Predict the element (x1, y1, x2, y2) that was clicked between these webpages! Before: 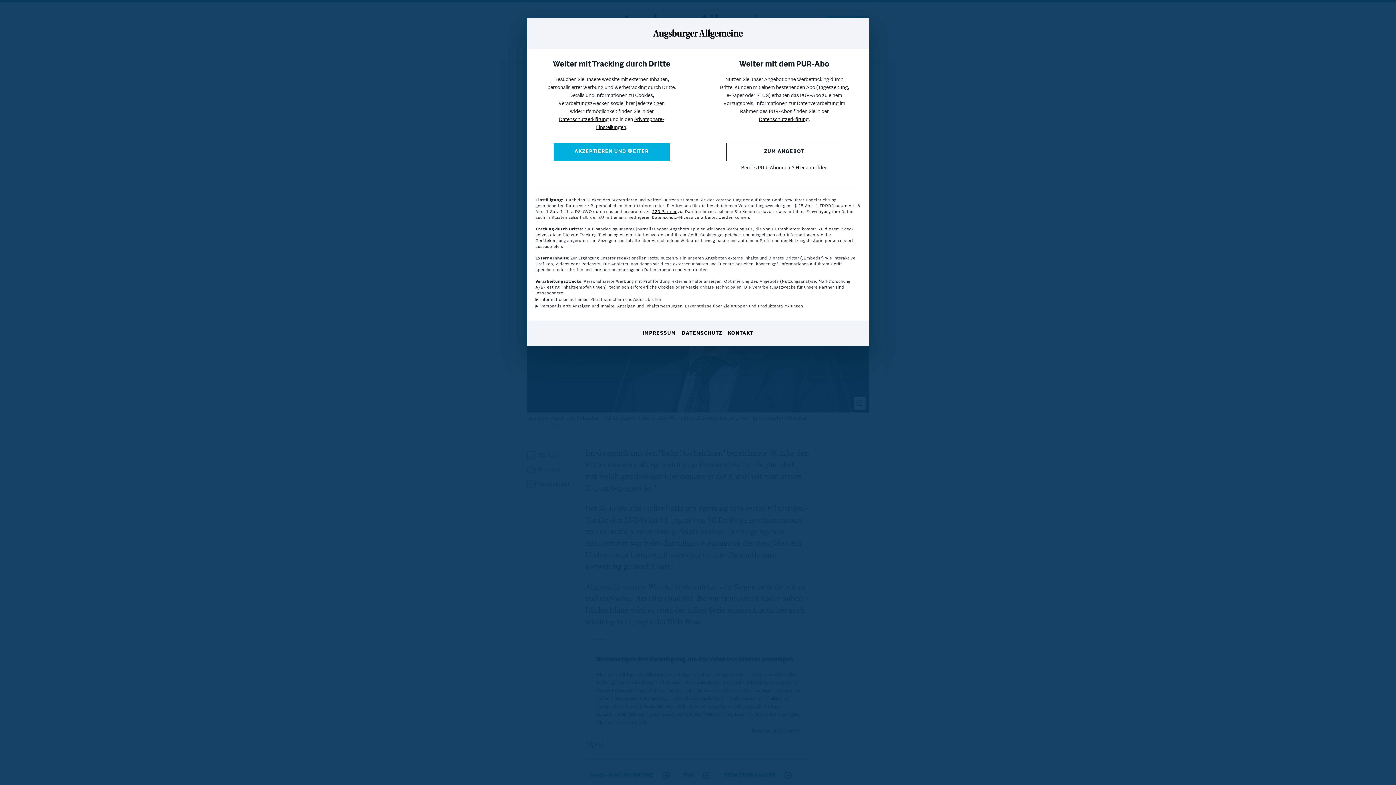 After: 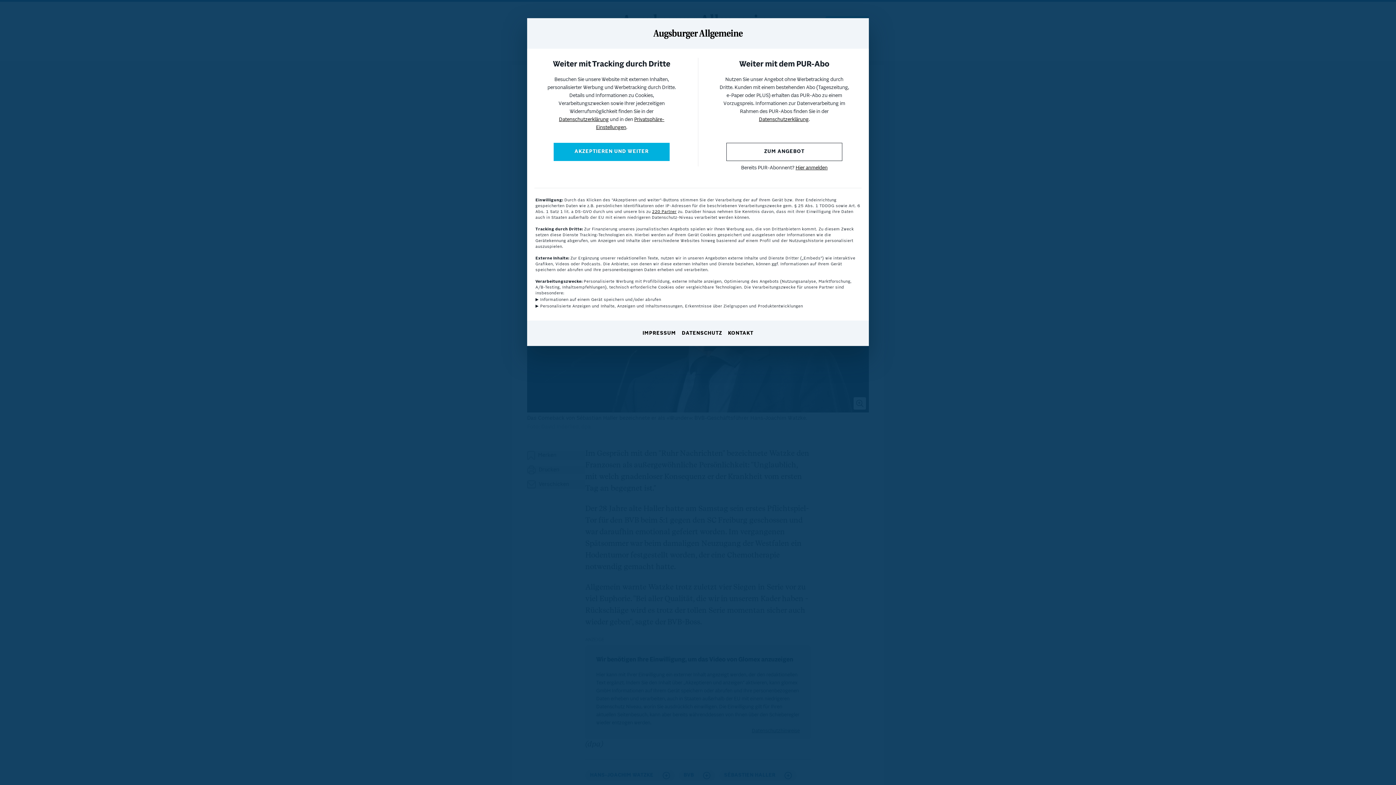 Action: bbox: (759, 117, 808, 122) label: Datenschutzerklärung